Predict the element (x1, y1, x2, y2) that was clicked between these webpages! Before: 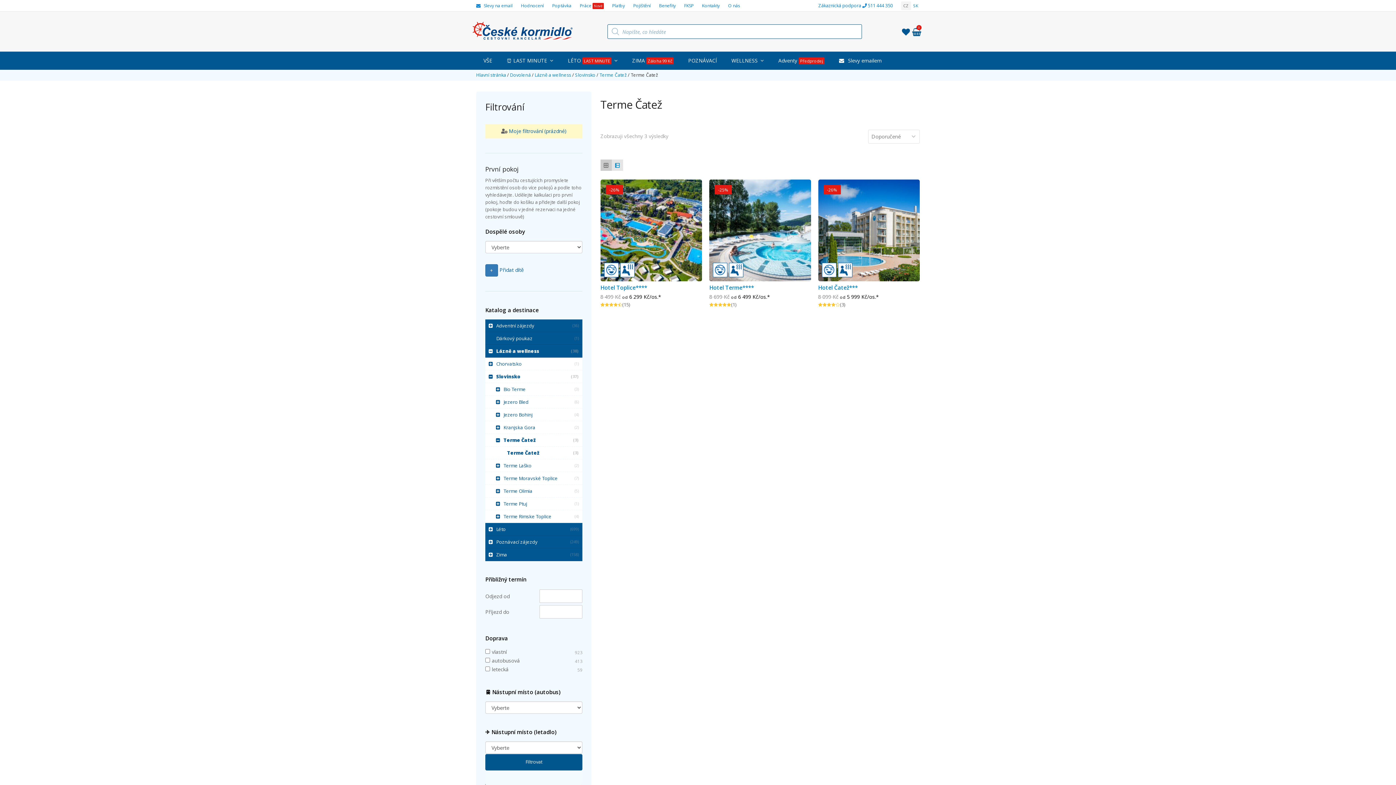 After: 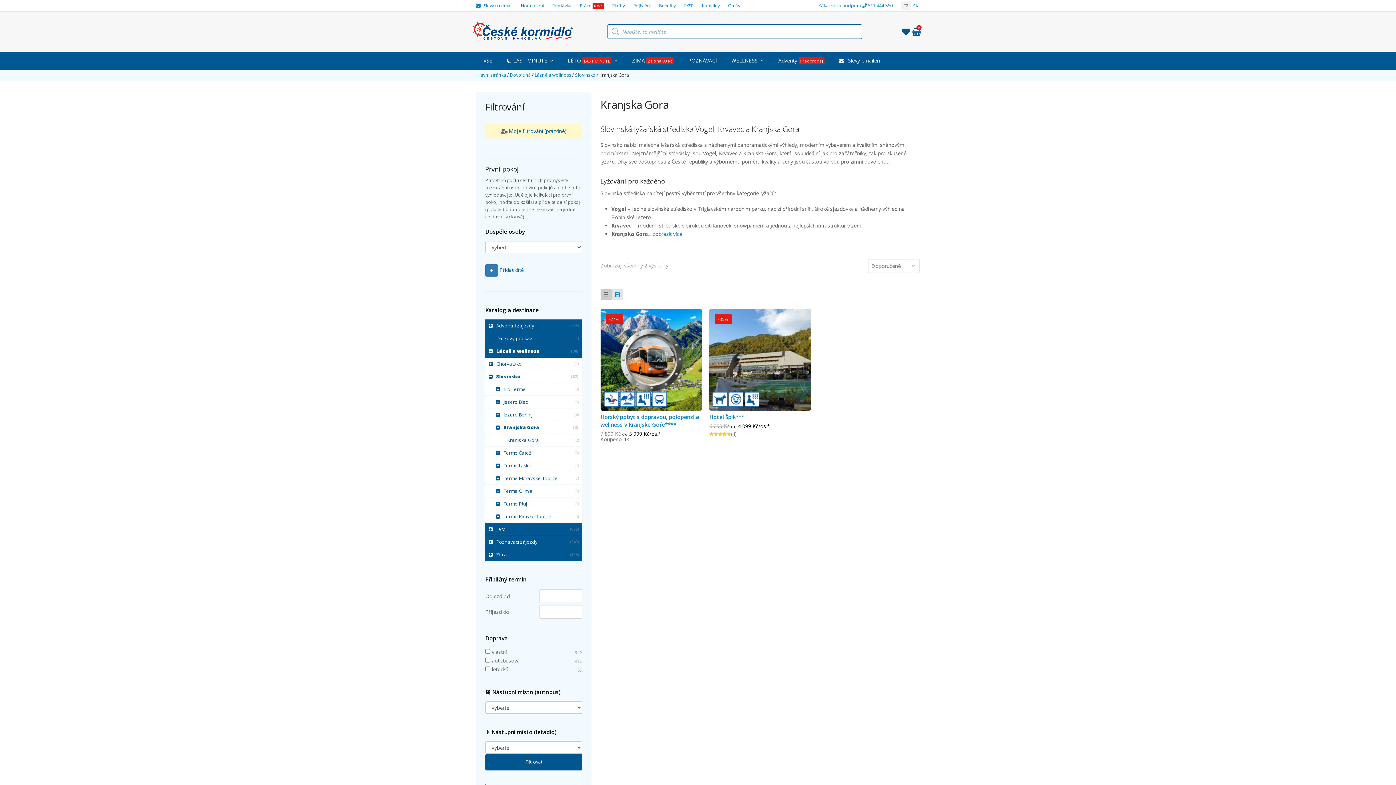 Action: bbox: (485, 421, 582, 434) label: Kranjska Gora 
(2)